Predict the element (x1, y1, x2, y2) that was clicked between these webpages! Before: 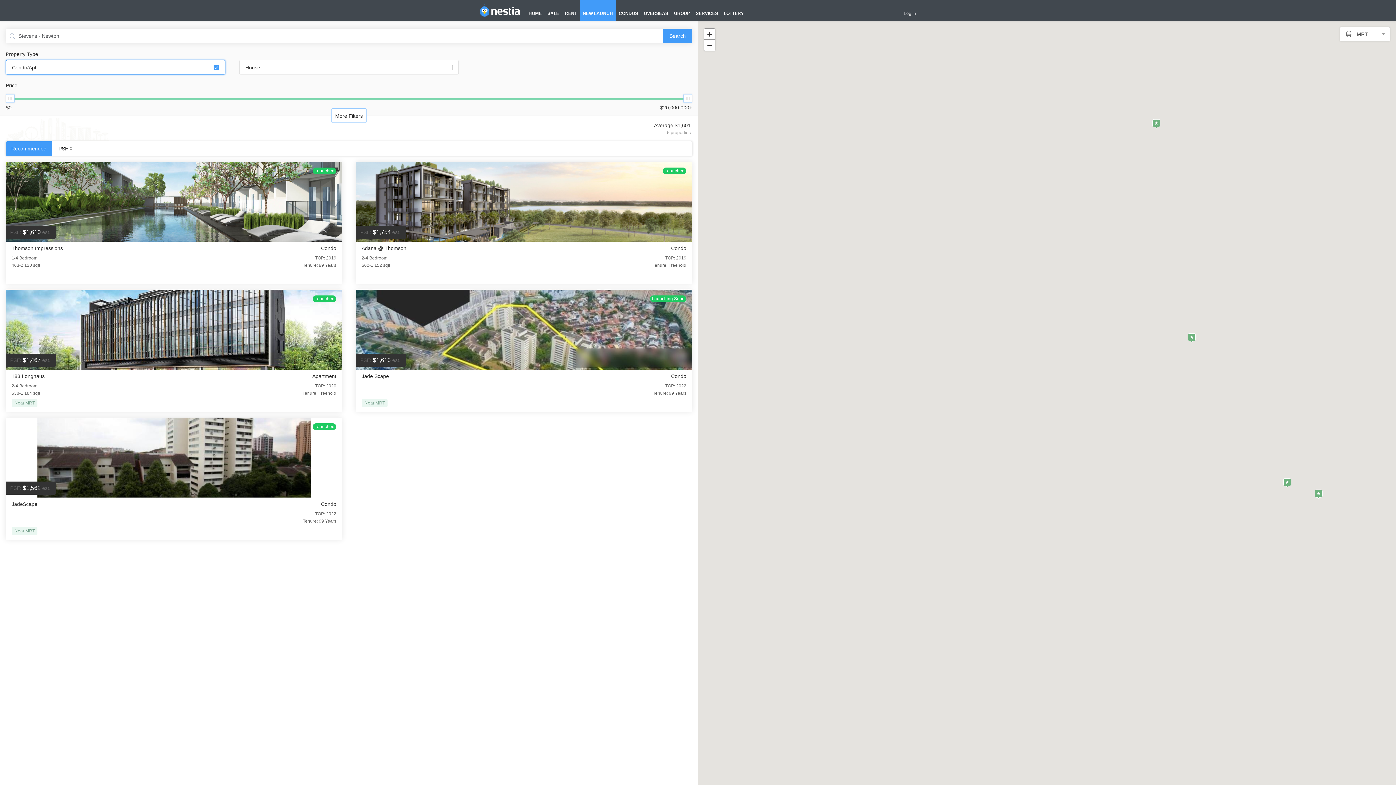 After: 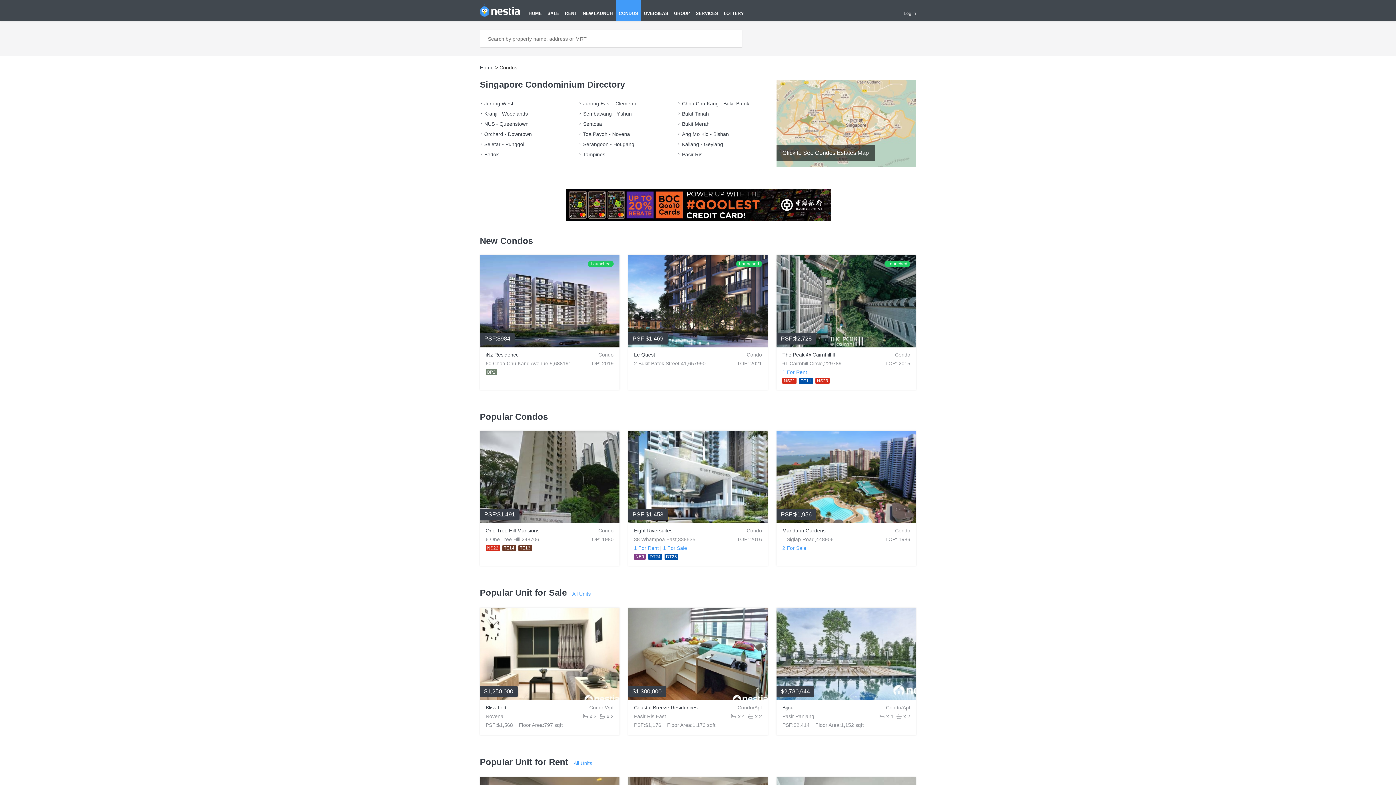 Action: label: CONDOS bbox: (616, 0, 641, 21)